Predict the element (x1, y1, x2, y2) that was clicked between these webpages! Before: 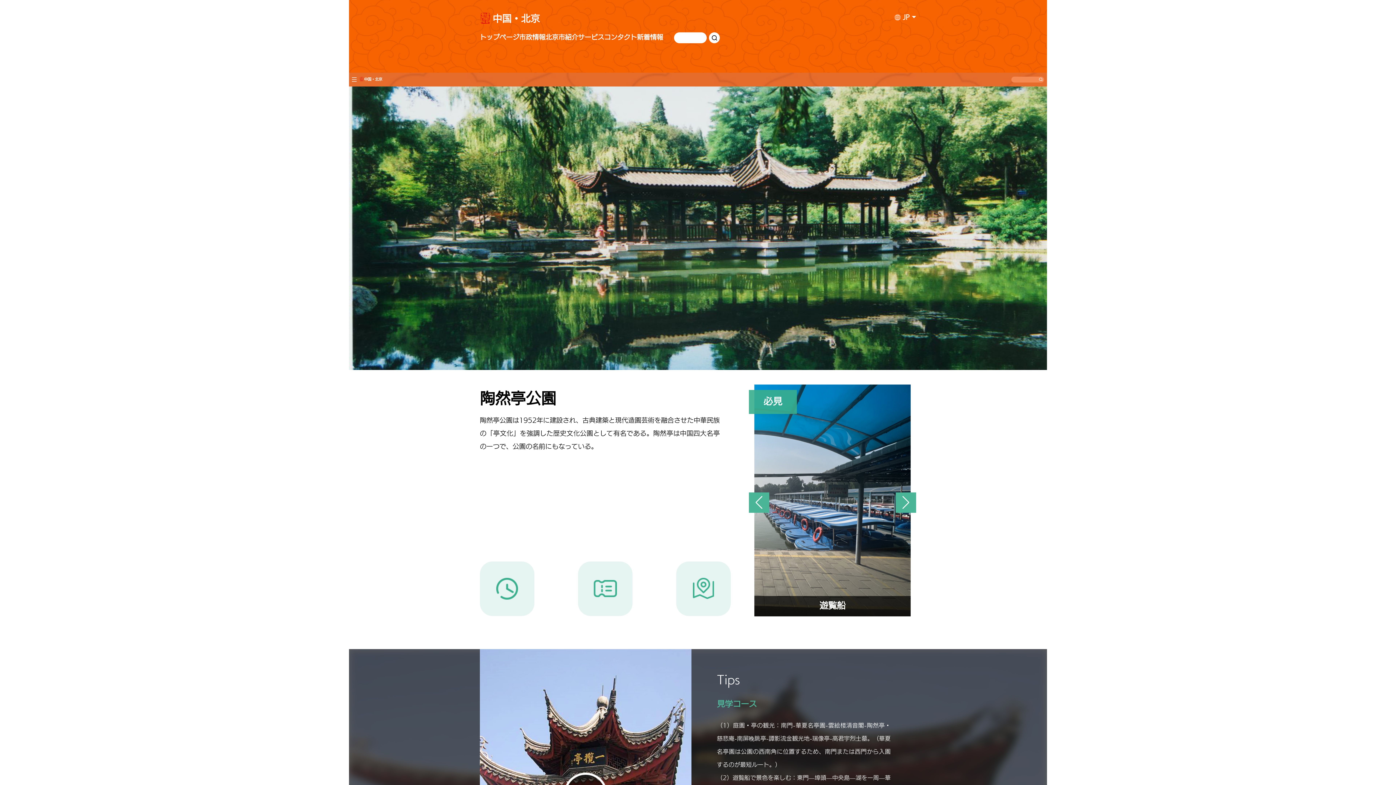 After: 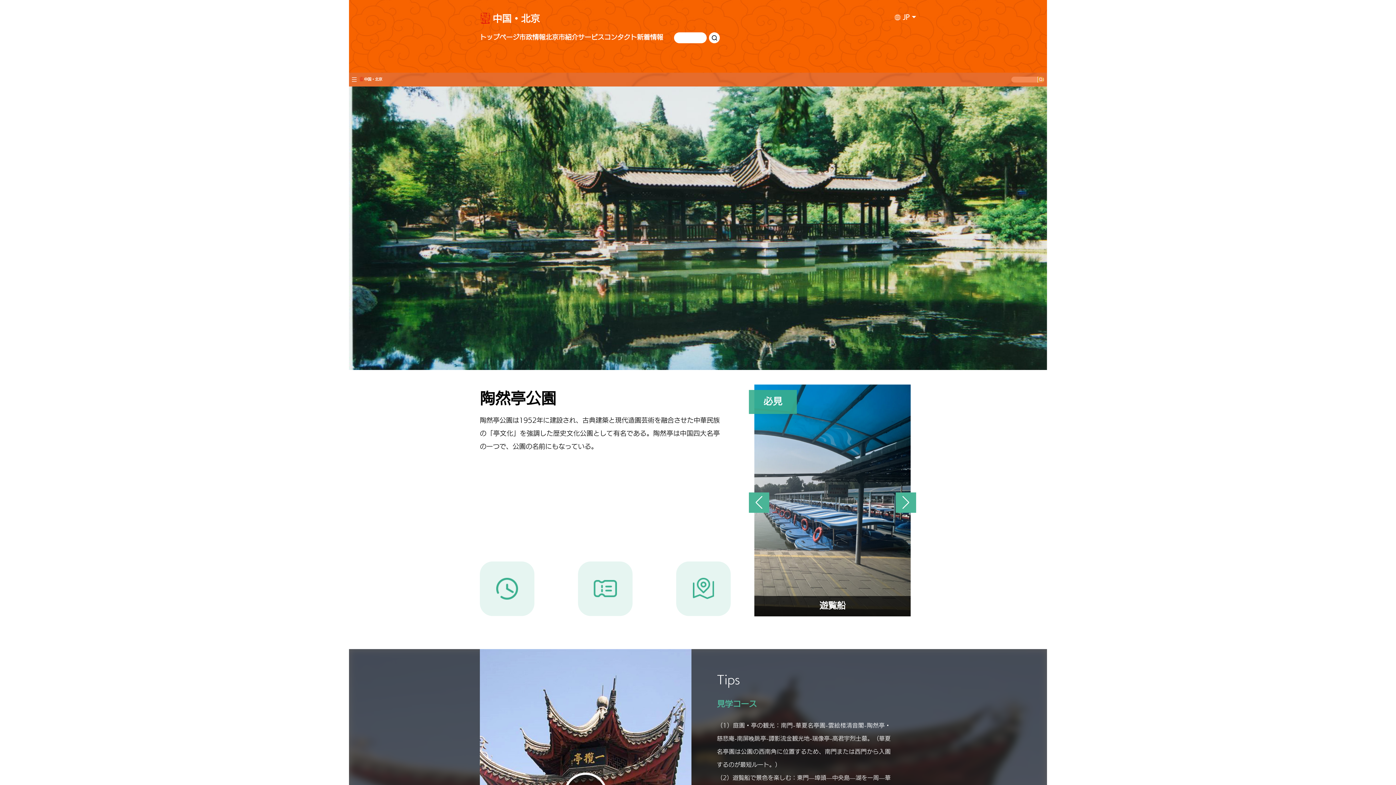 Action: bbox: (1038, 76, 1043, 82)